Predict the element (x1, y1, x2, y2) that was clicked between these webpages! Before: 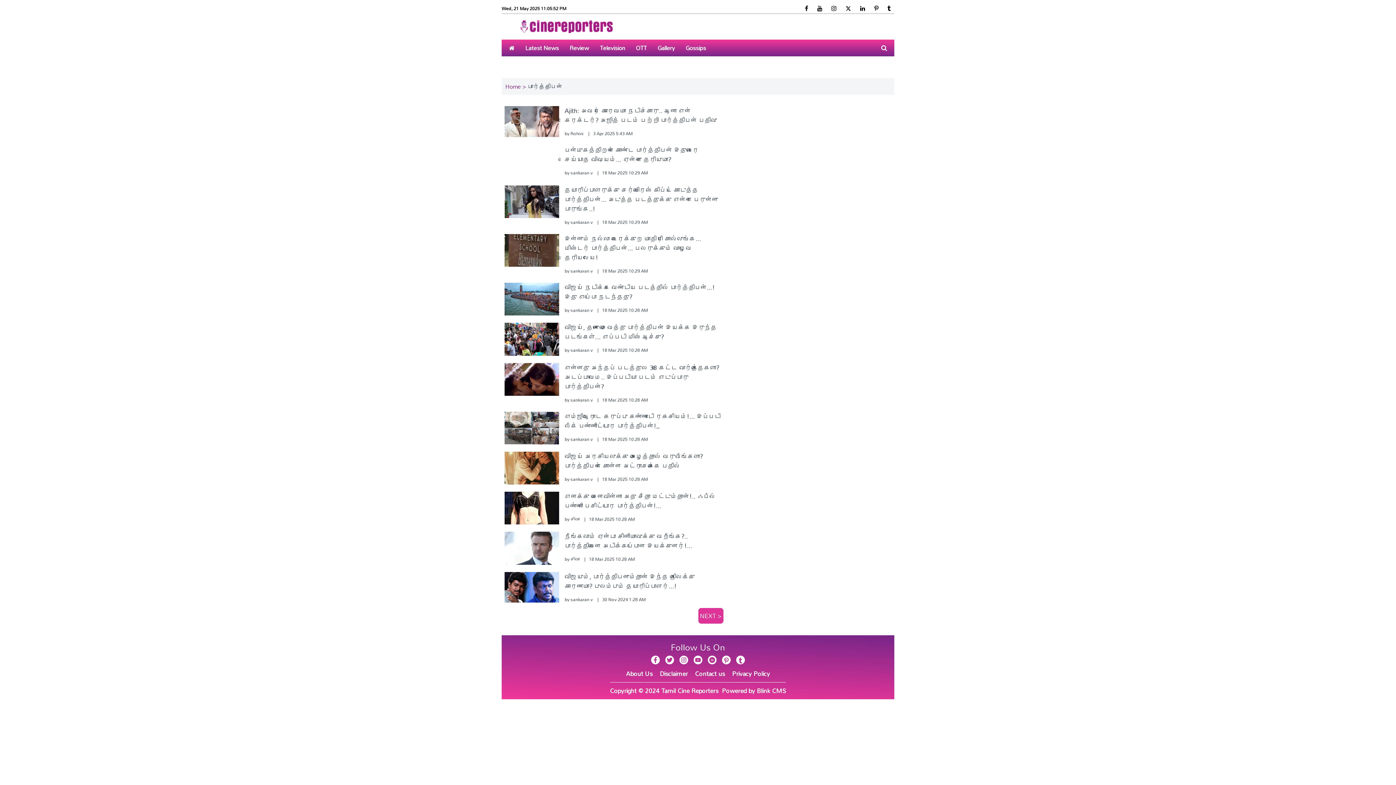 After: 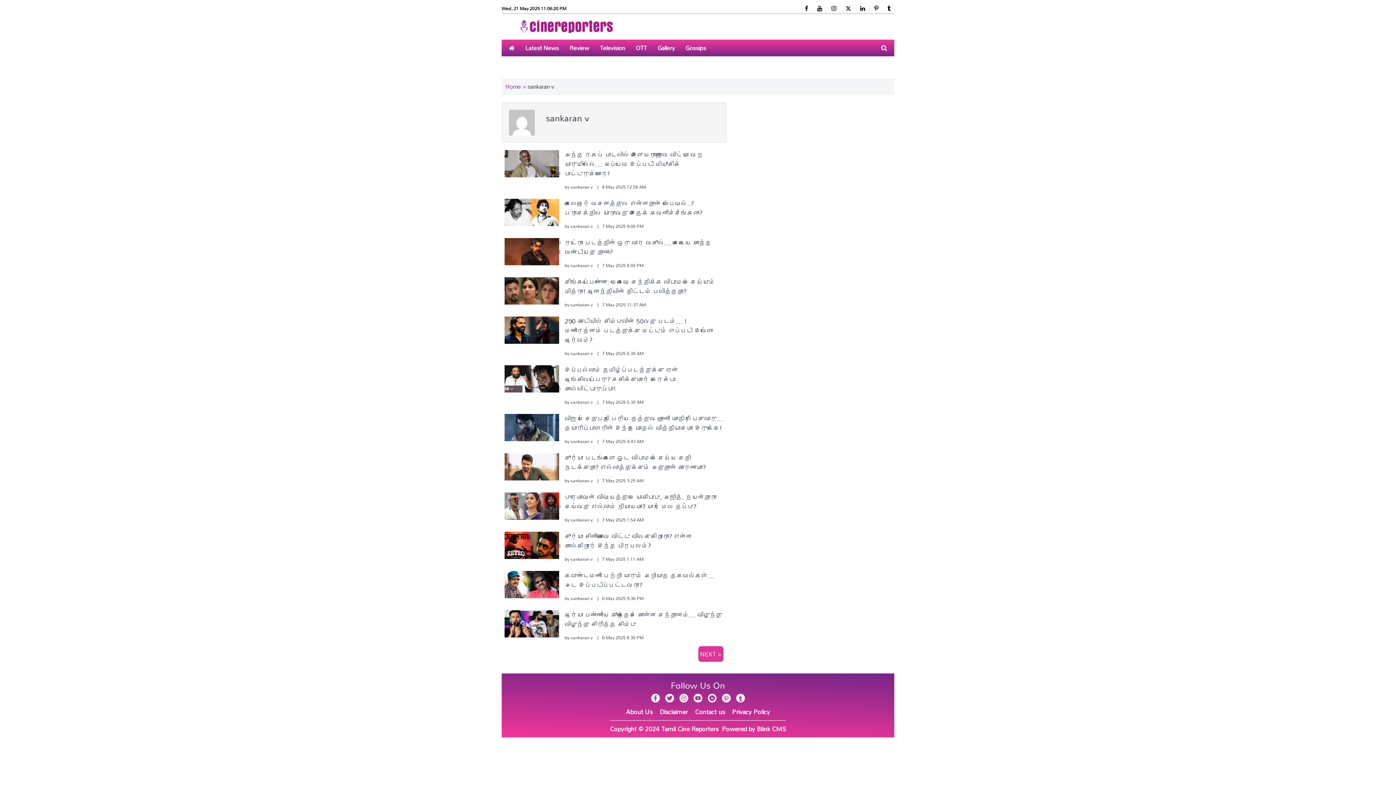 Action: label: sankaran v  bbox: (570, 345, 593, 353)